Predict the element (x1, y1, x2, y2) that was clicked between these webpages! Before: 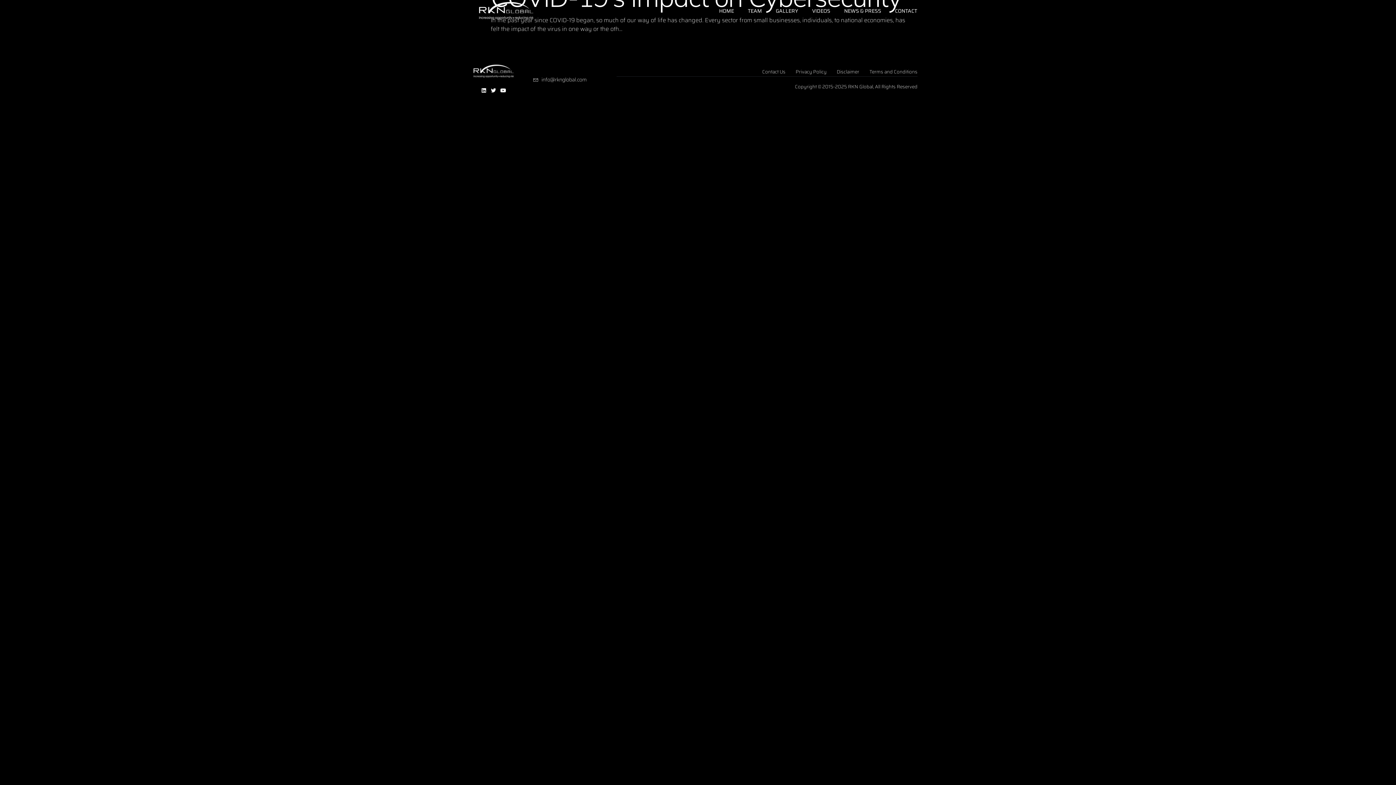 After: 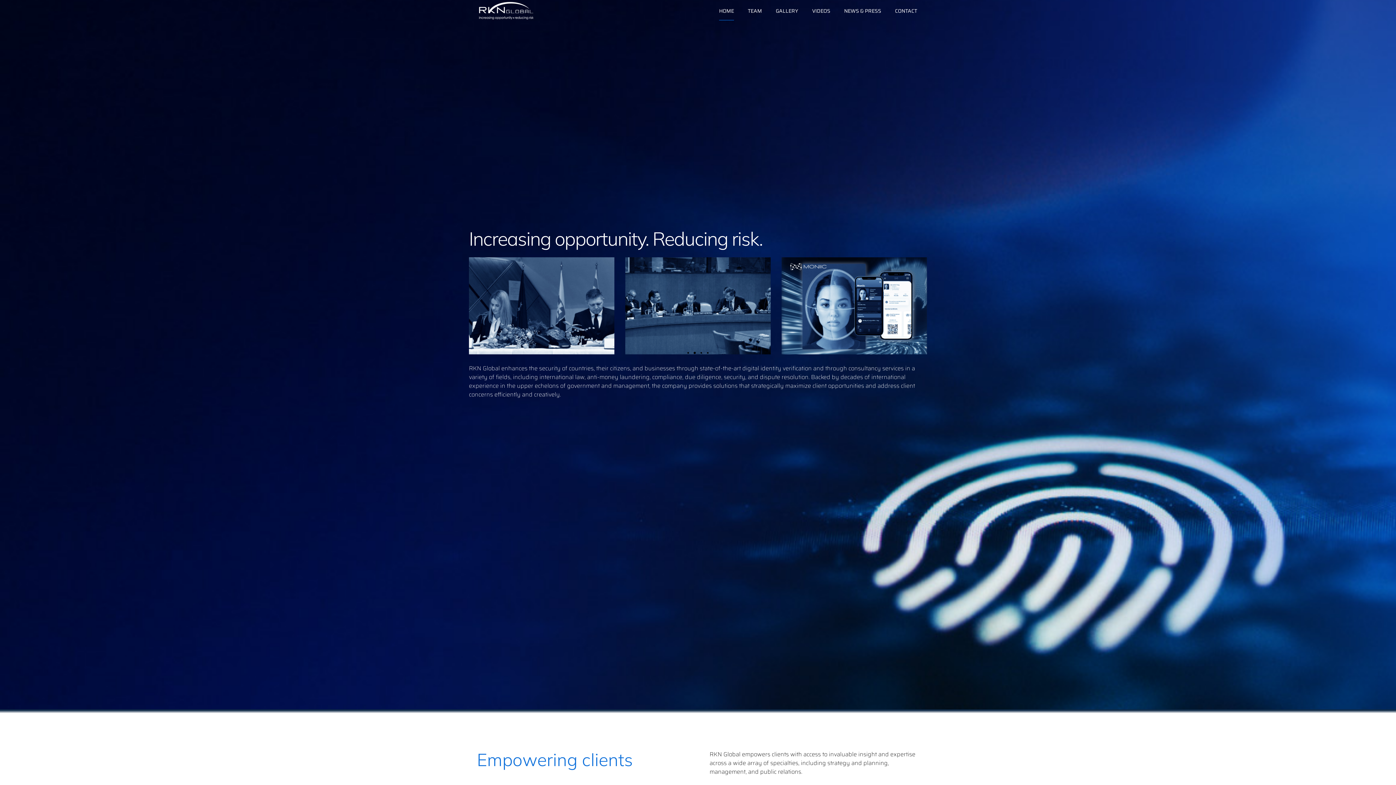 Action: bbox: (473, 63, 513, 79)